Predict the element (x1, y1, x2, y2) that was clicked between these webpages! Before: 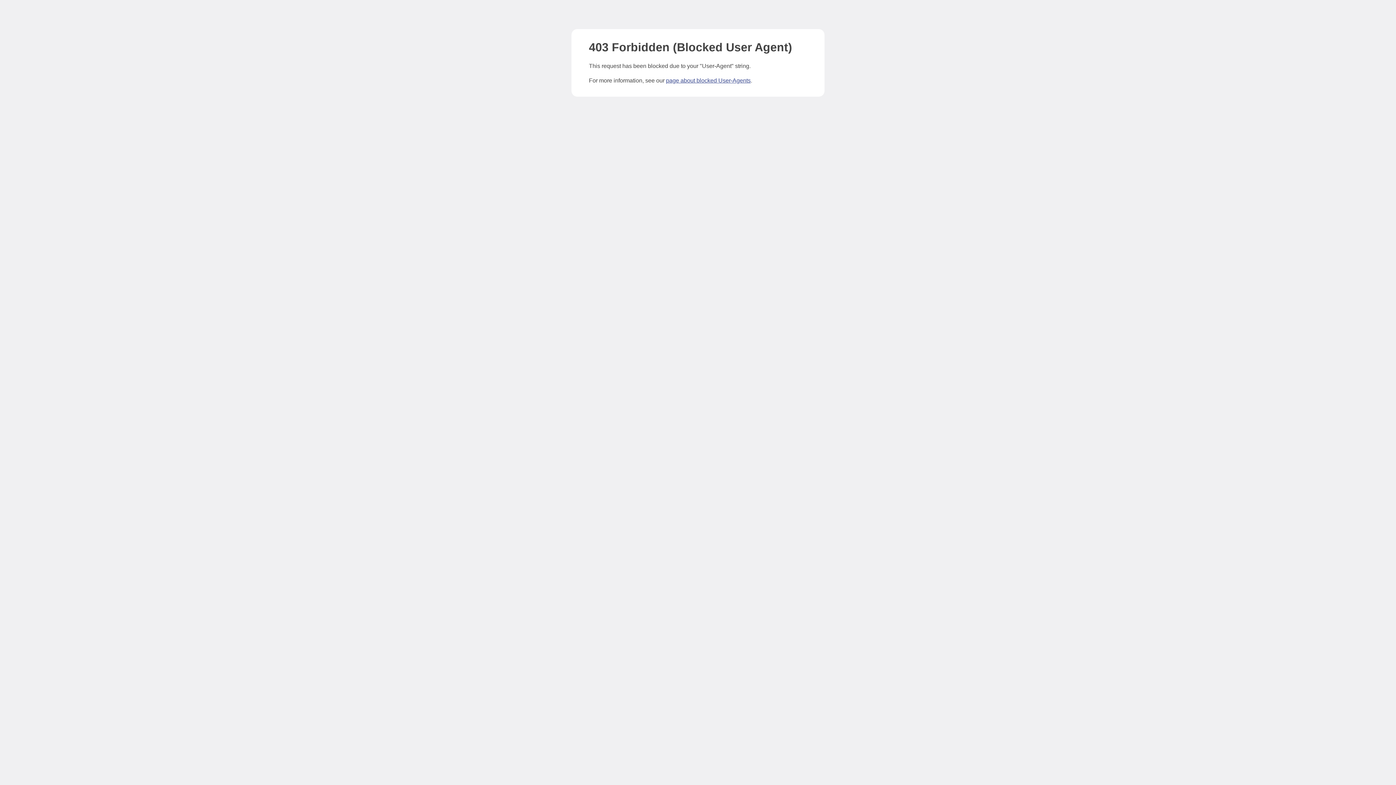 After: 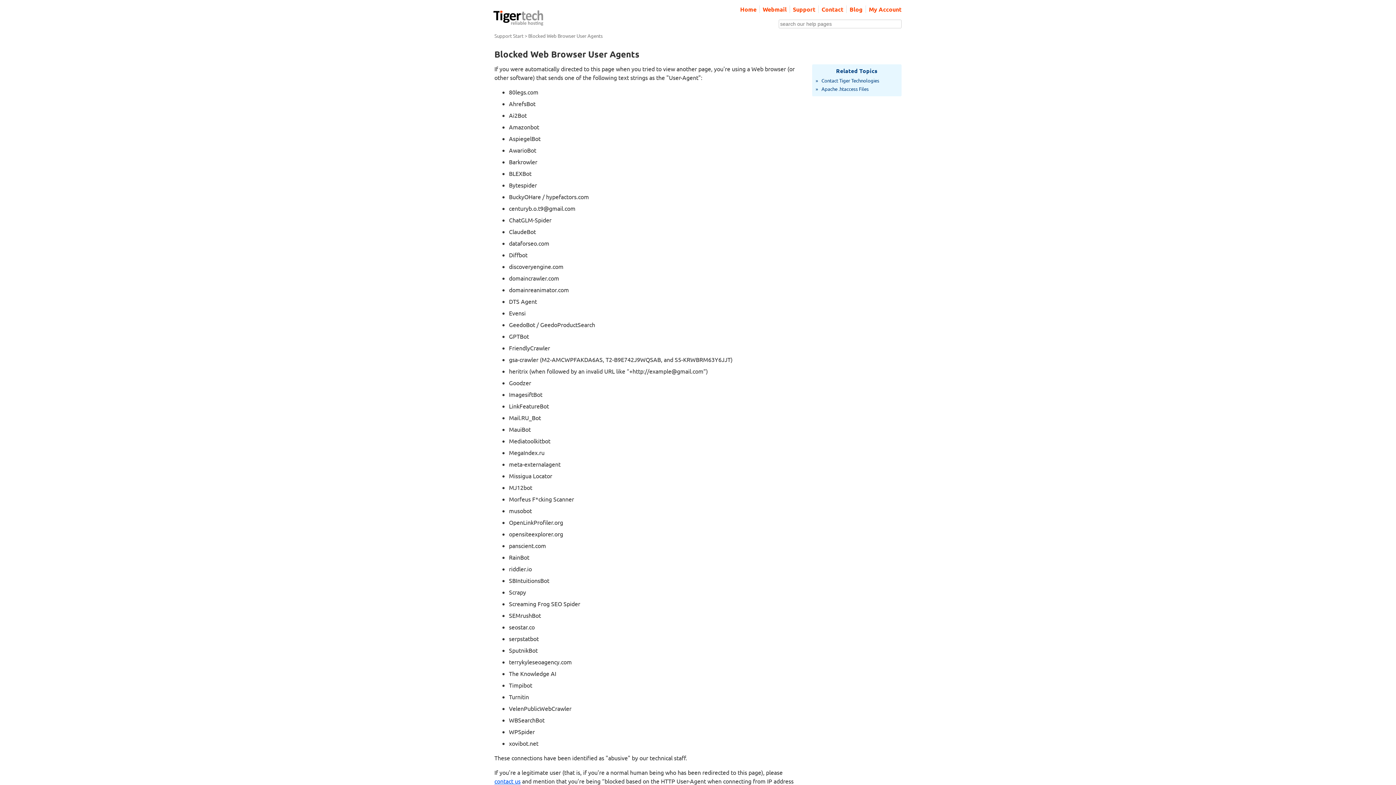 Action: bbox: (666, 77, 750, 83) label: page about blocked User-Agents